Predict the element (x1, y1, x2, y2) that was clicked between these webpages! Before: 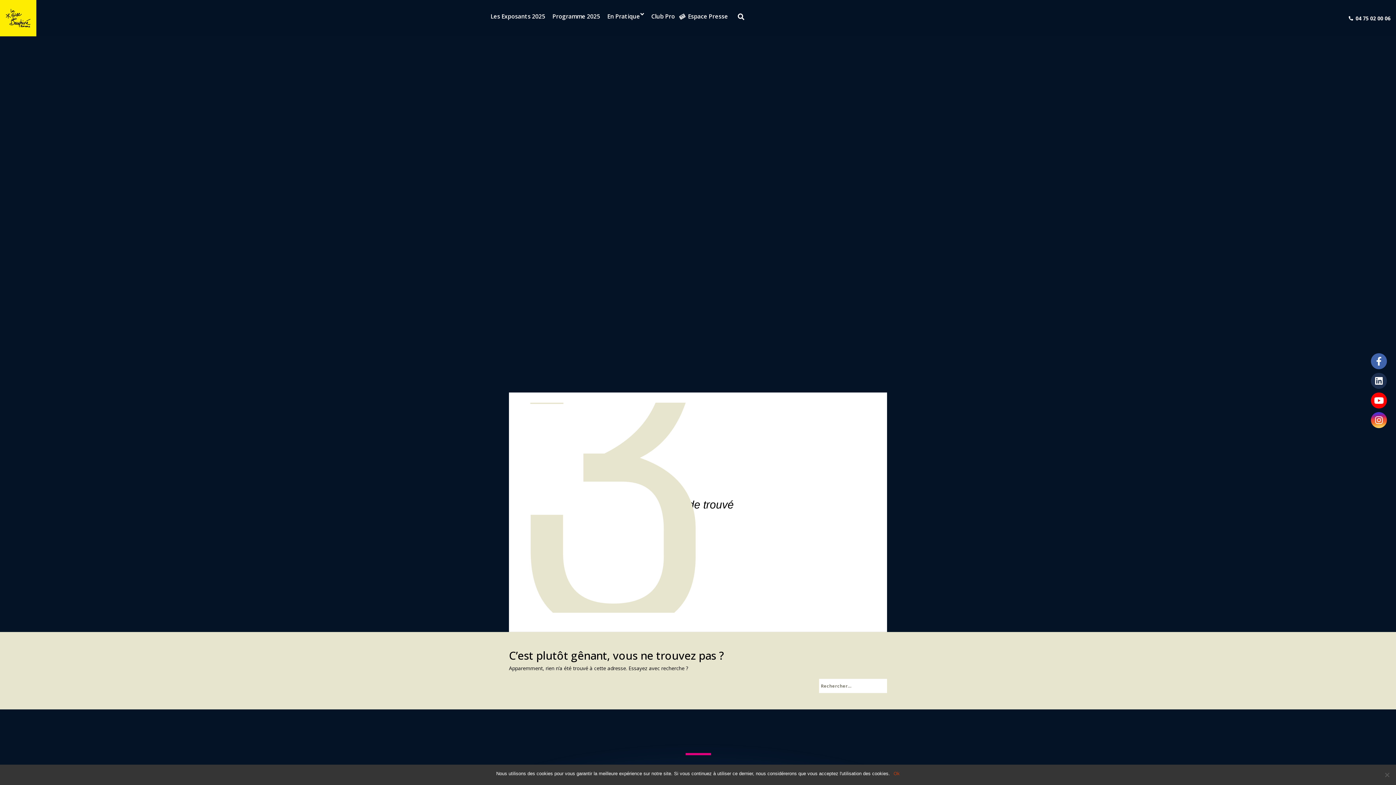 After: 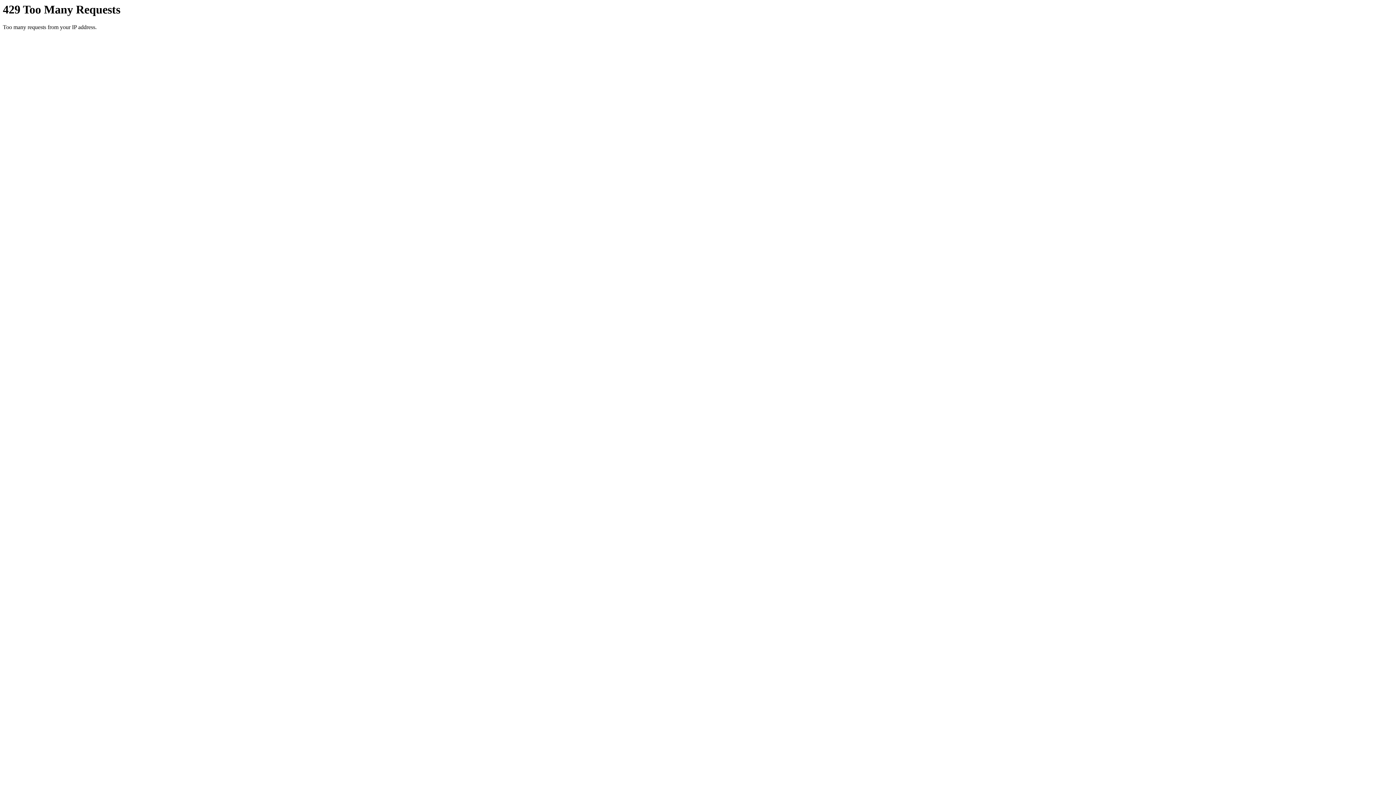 Action: bbox: (603, 12, 647, 22) label: En Pratique